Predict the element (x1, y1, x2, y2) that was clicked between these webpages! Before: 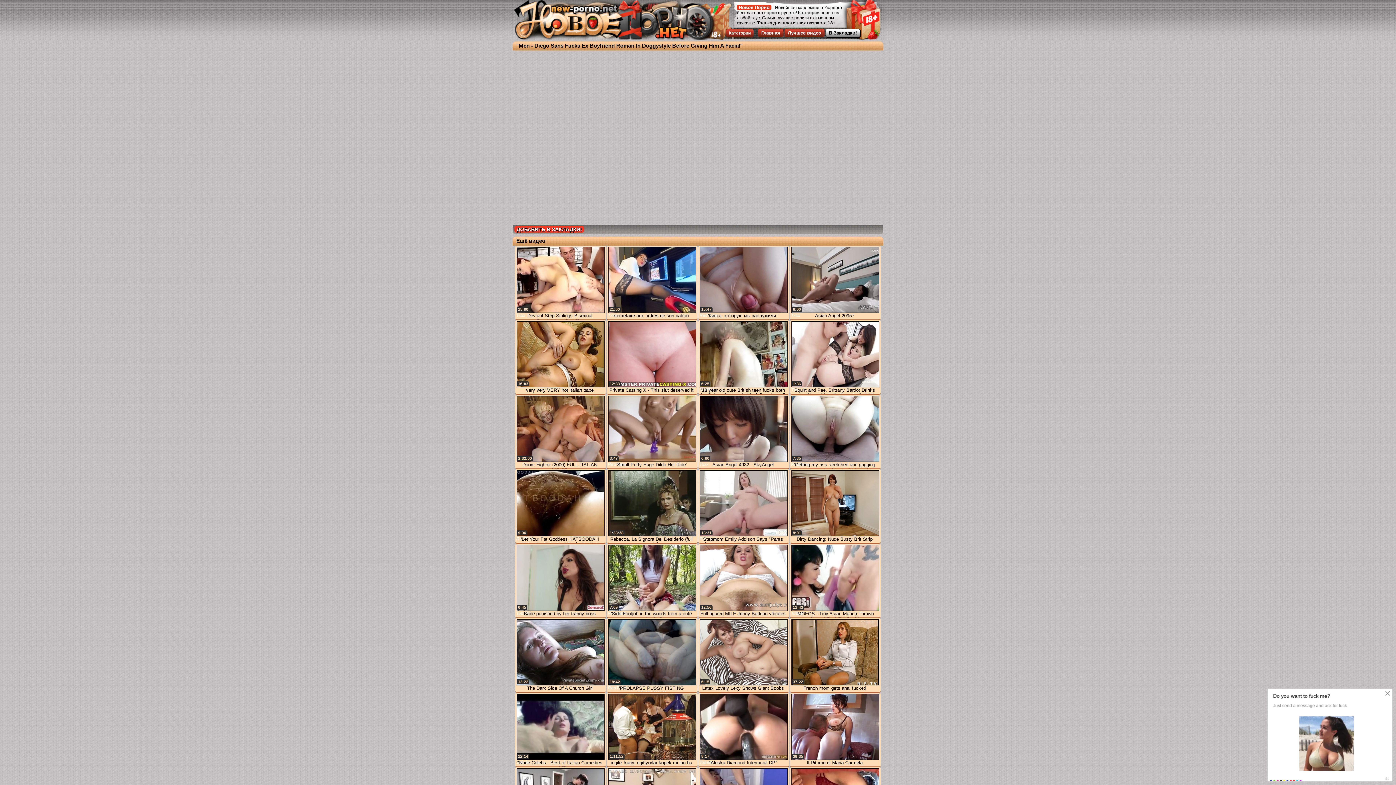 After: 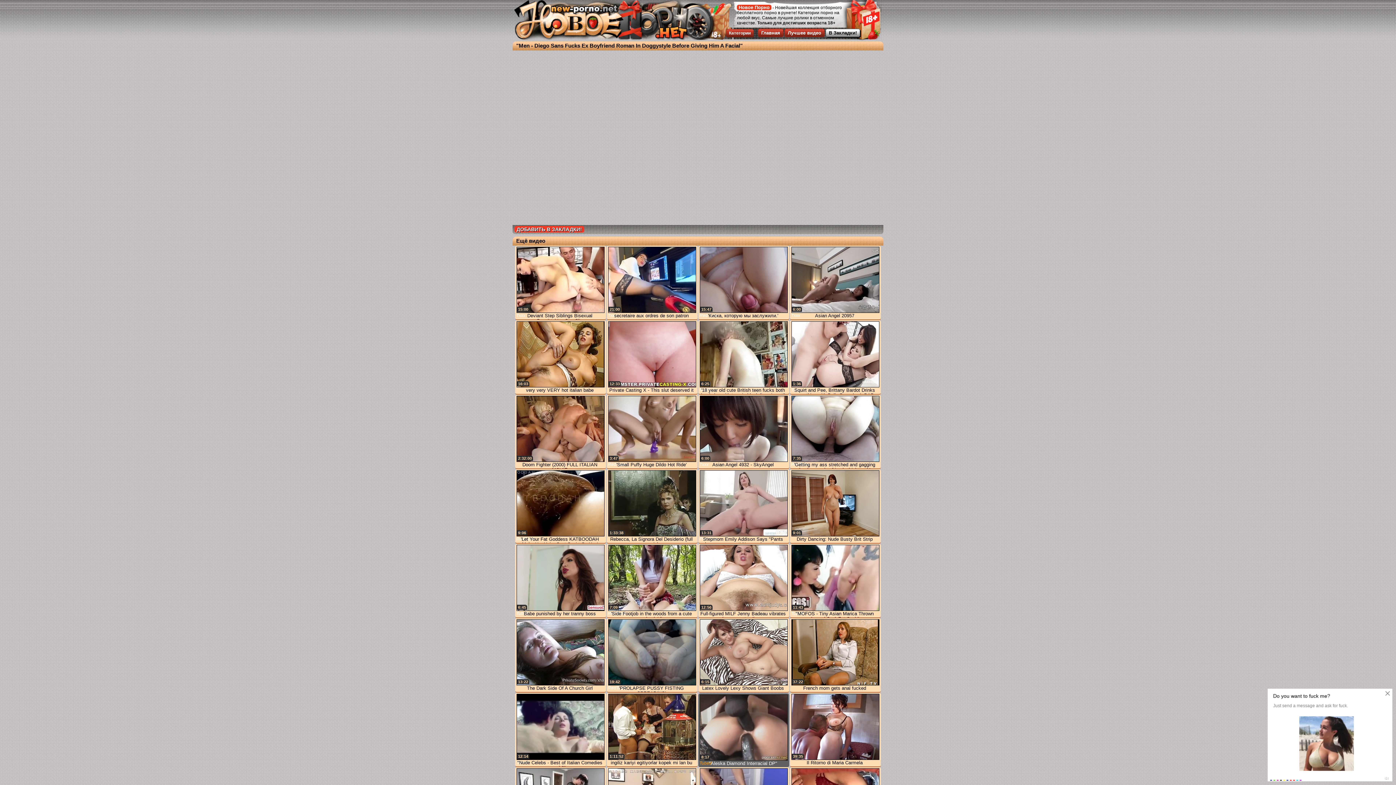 Action: bbox: (699, 756, 788, 766) label: Tube8
"Aleska Diamond Interracial DP"
8:17